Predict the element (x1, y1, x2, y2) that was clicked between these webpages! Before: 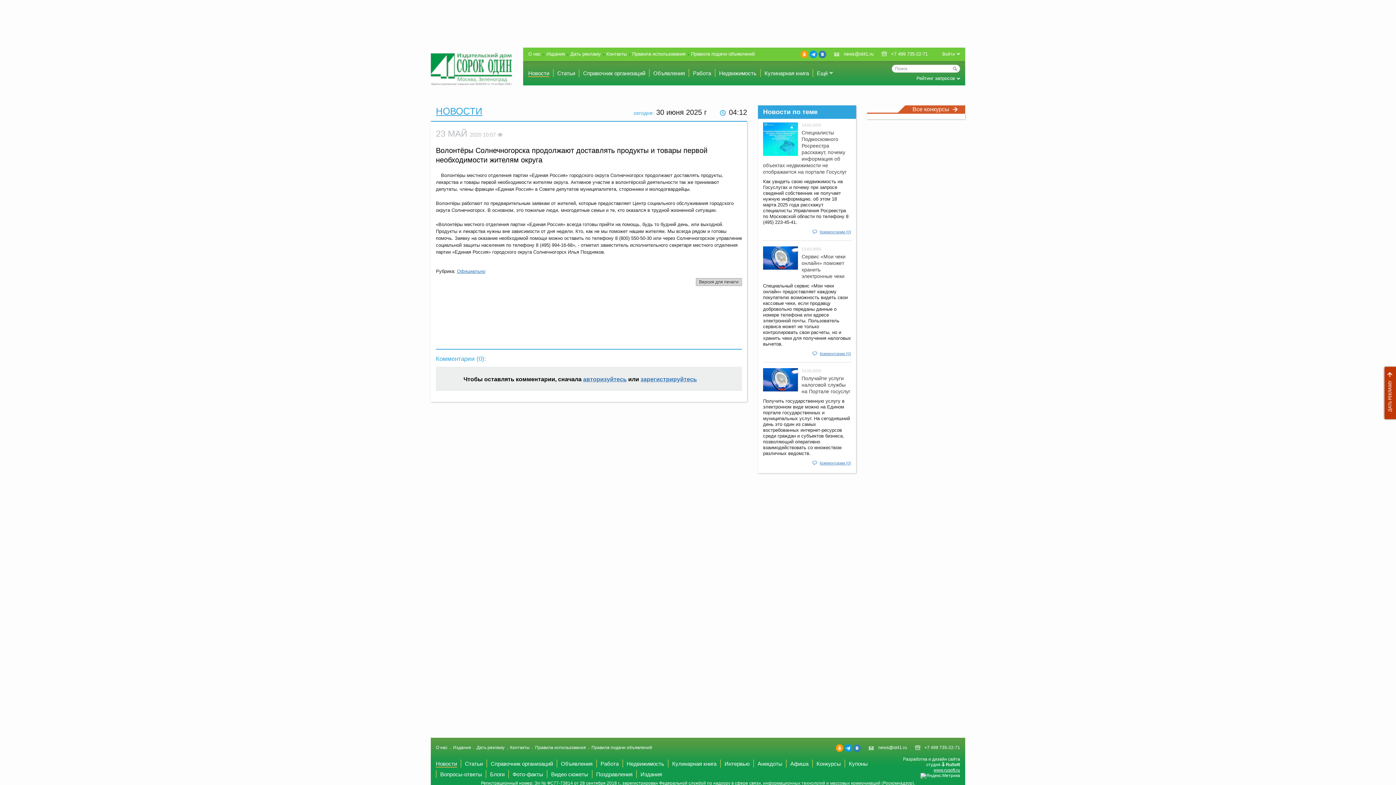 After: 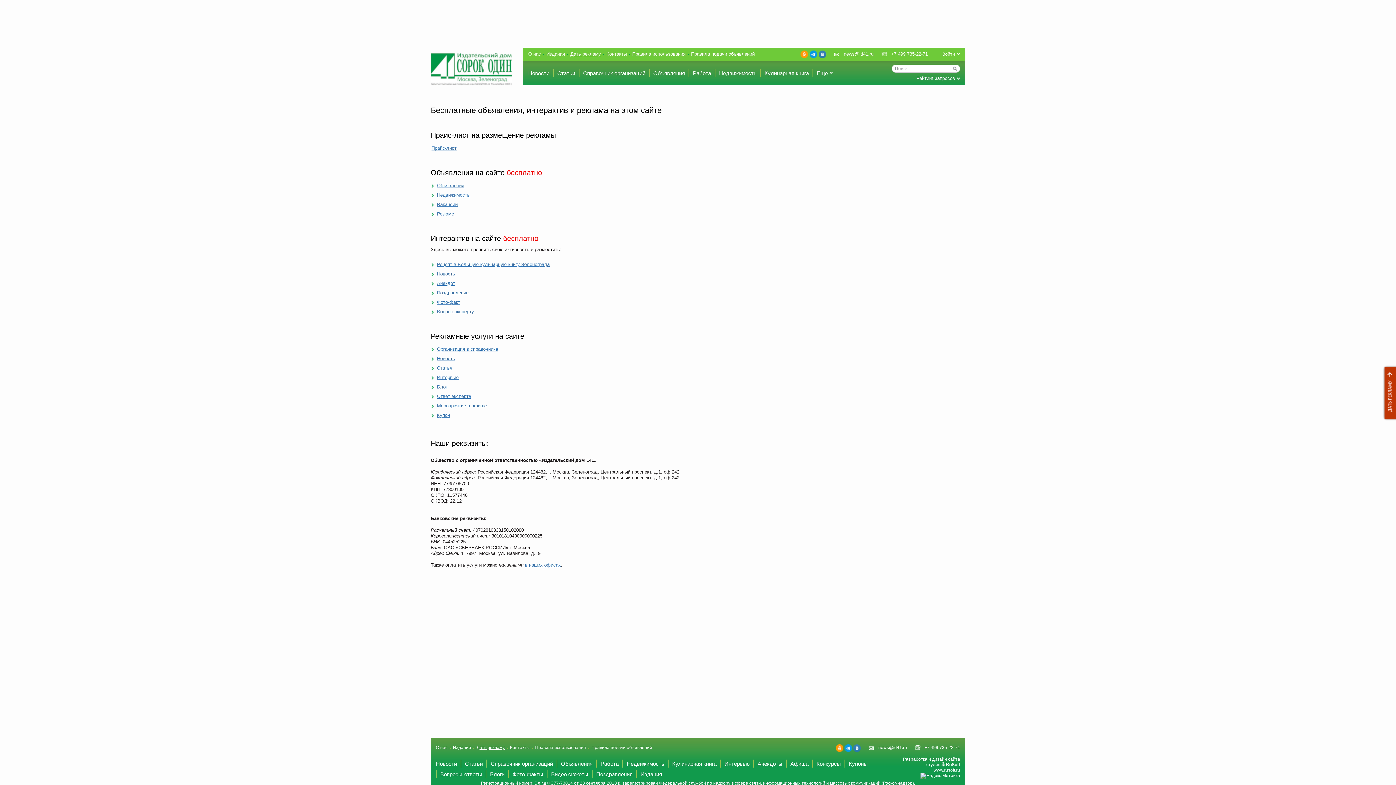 Action: bbox: (570, 51, 601, 56) label: Дать рекламу